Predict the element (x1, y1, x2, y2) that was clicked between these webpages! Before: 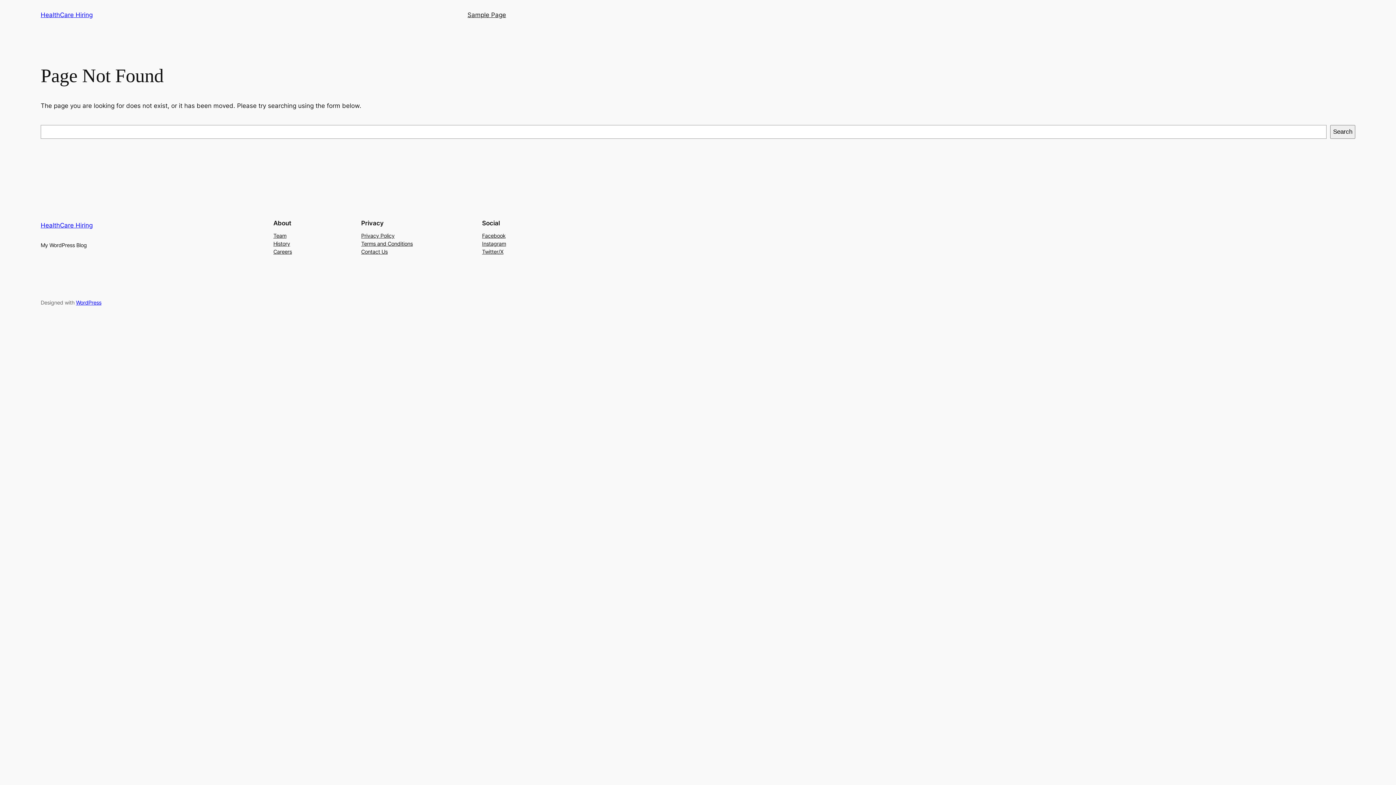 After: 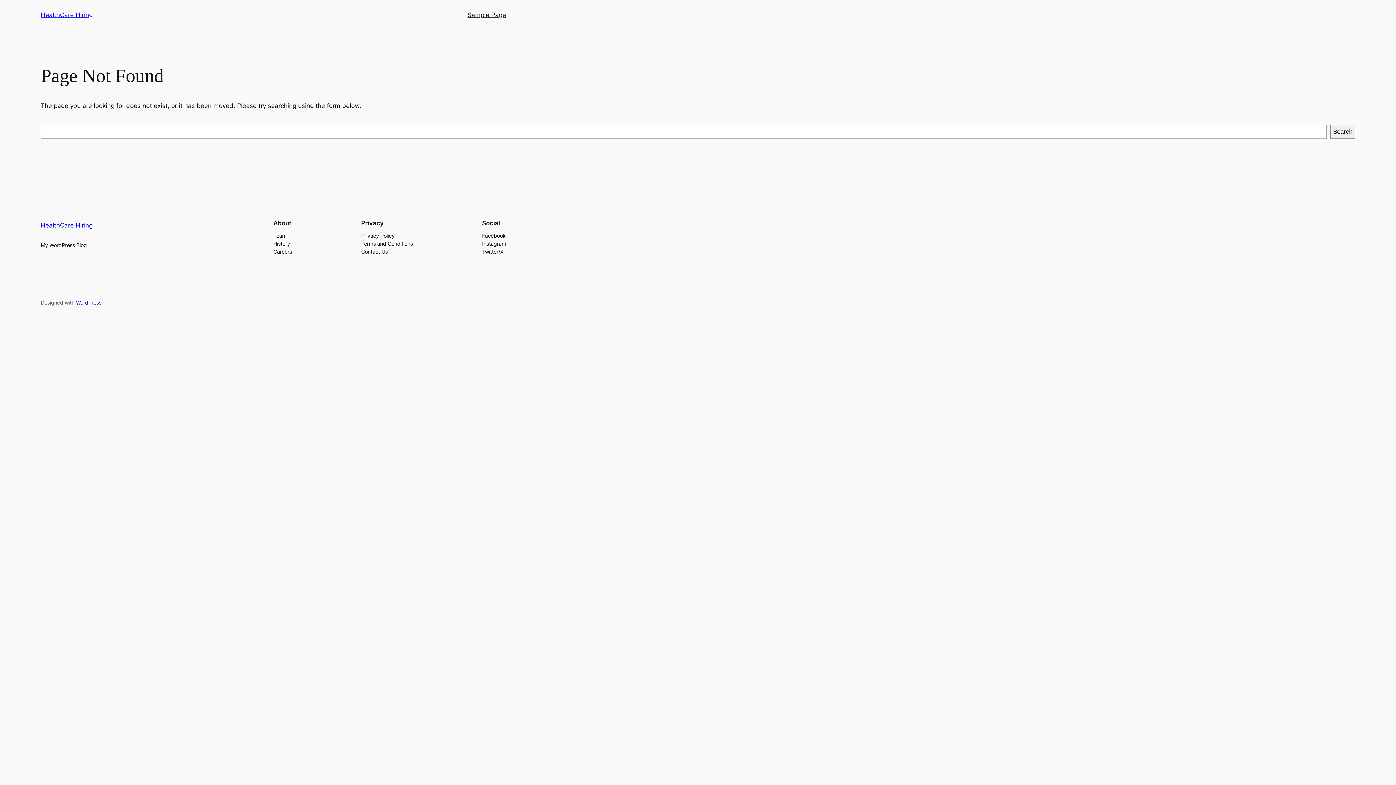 Action: label: Careers bbox: (273, 247, 292, 255)